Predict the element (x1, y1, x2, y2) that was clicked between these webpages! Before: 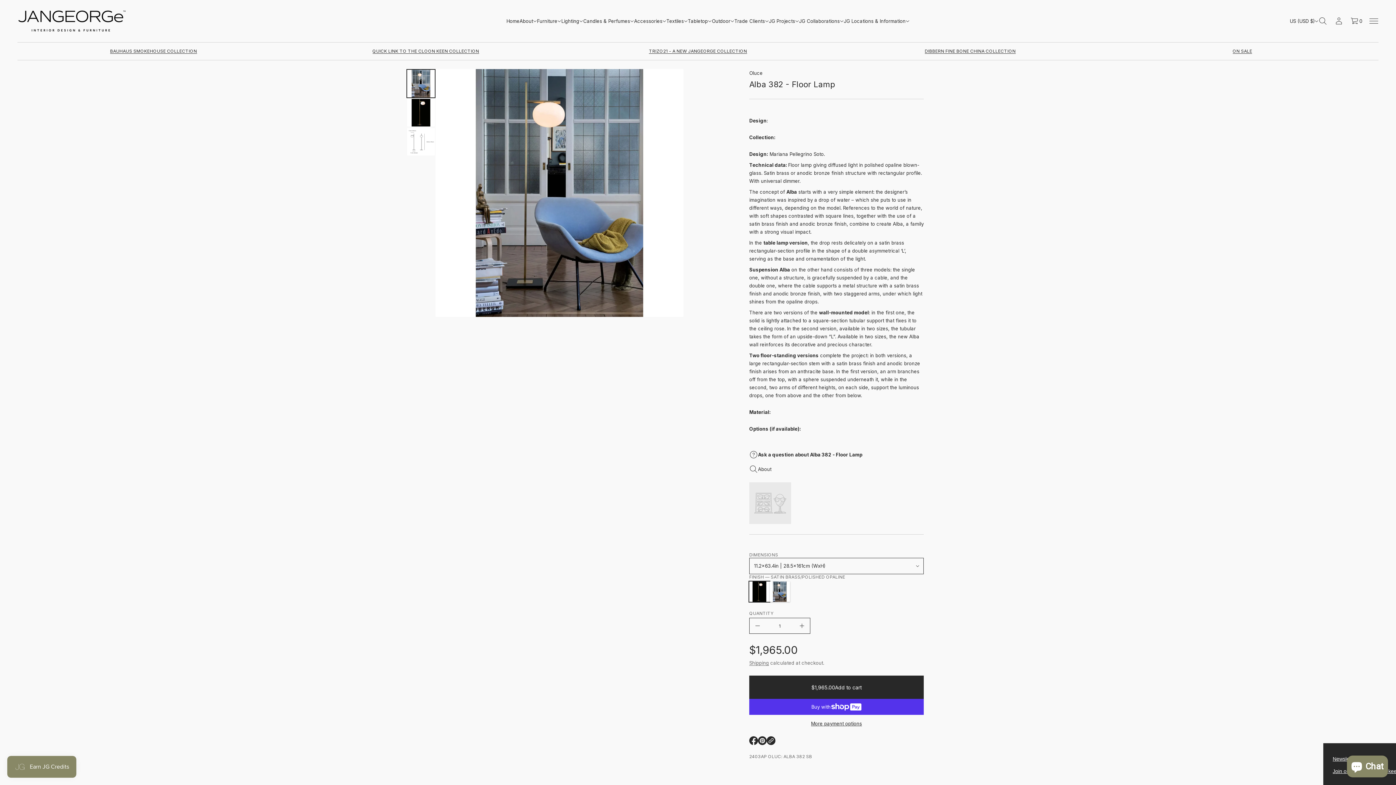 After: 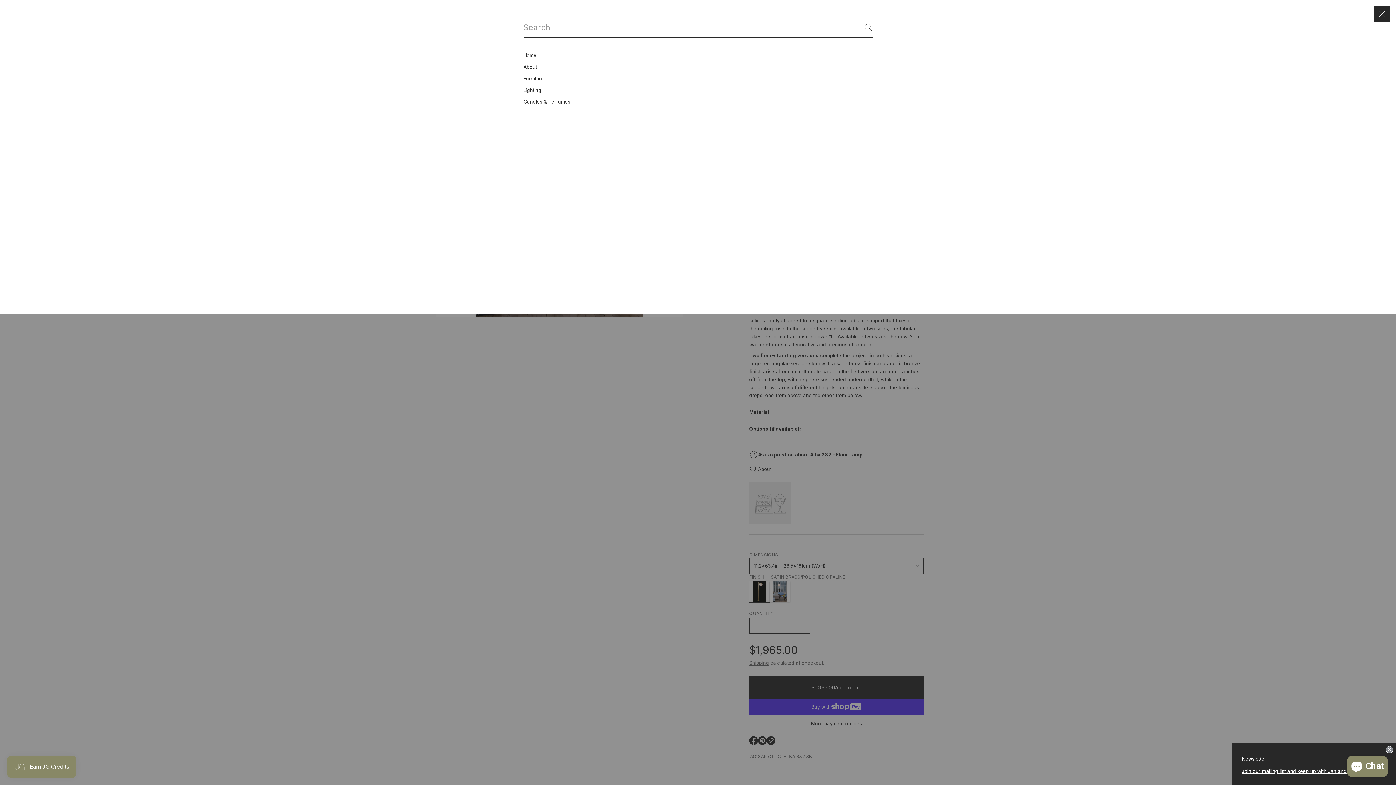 Action: label: Go to search page bbox: (1315, 13, 1331, 29)